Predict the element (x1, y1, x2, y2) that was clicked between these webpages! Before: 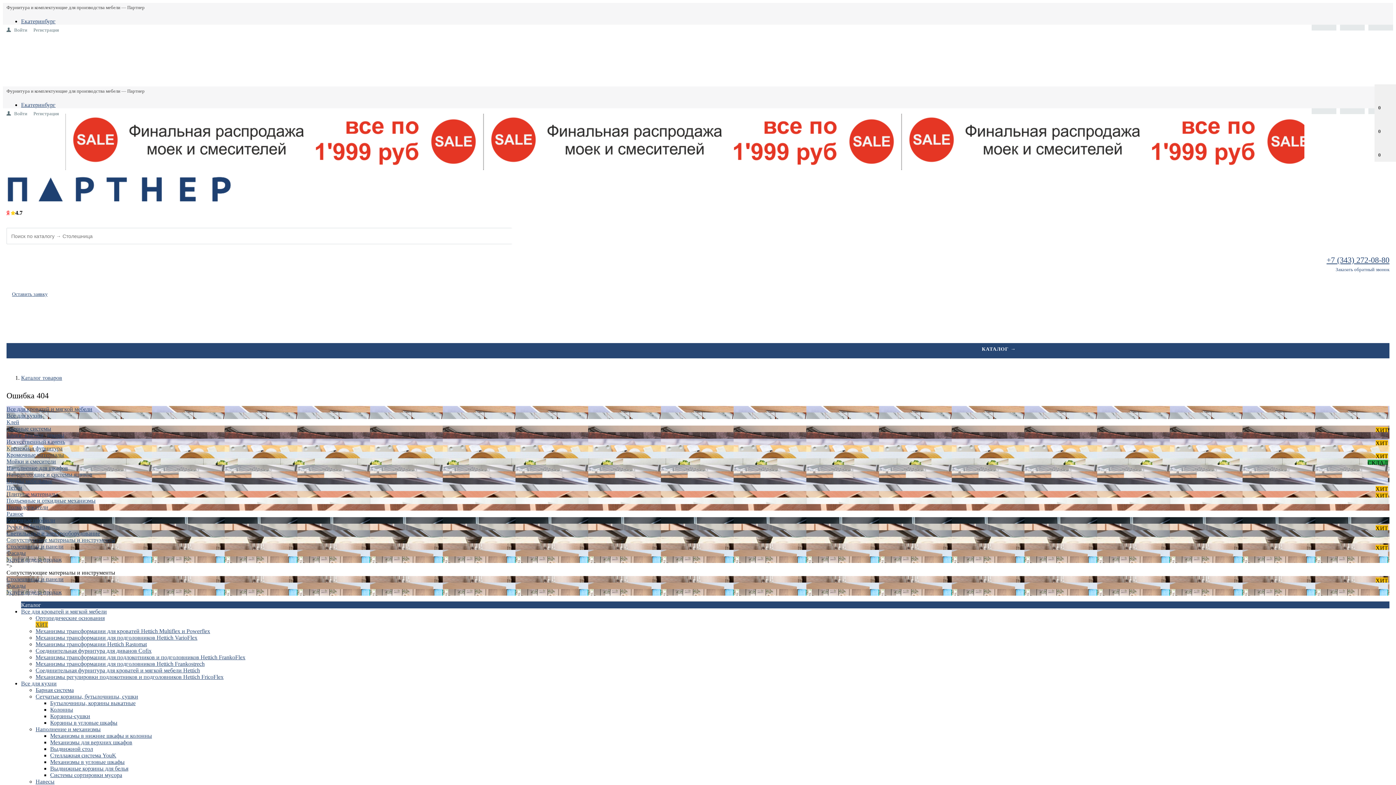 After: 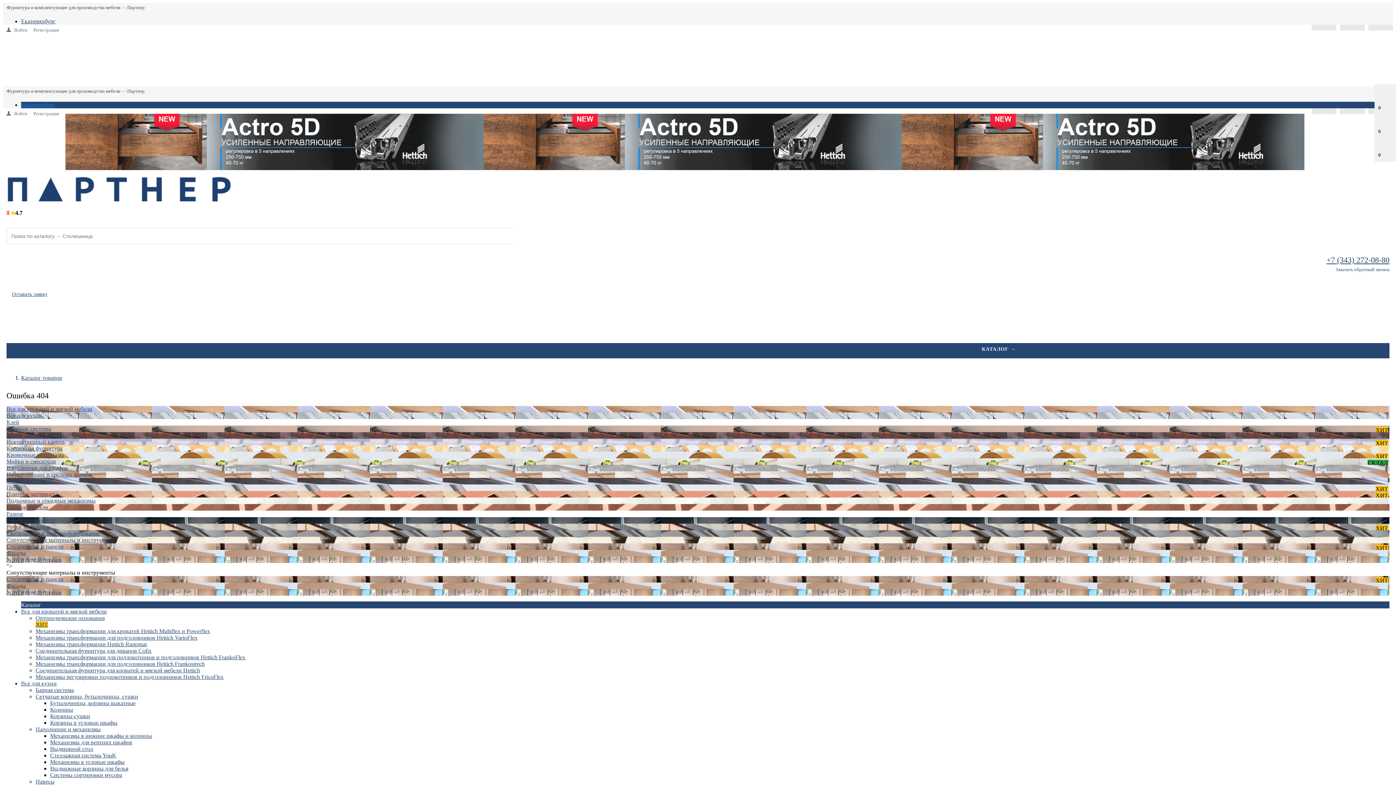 Action: bbox: (21, 100, 55, 109) label: Екатеринбург